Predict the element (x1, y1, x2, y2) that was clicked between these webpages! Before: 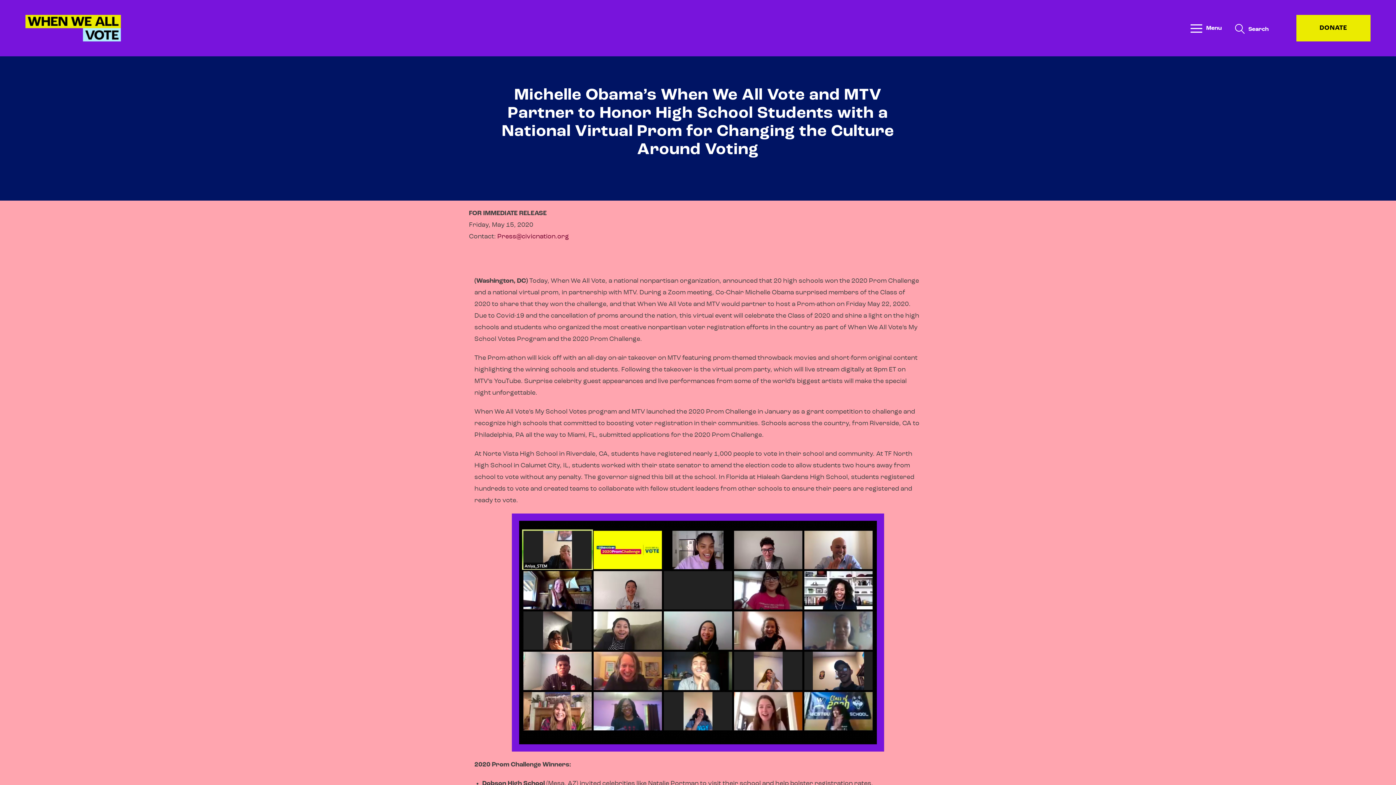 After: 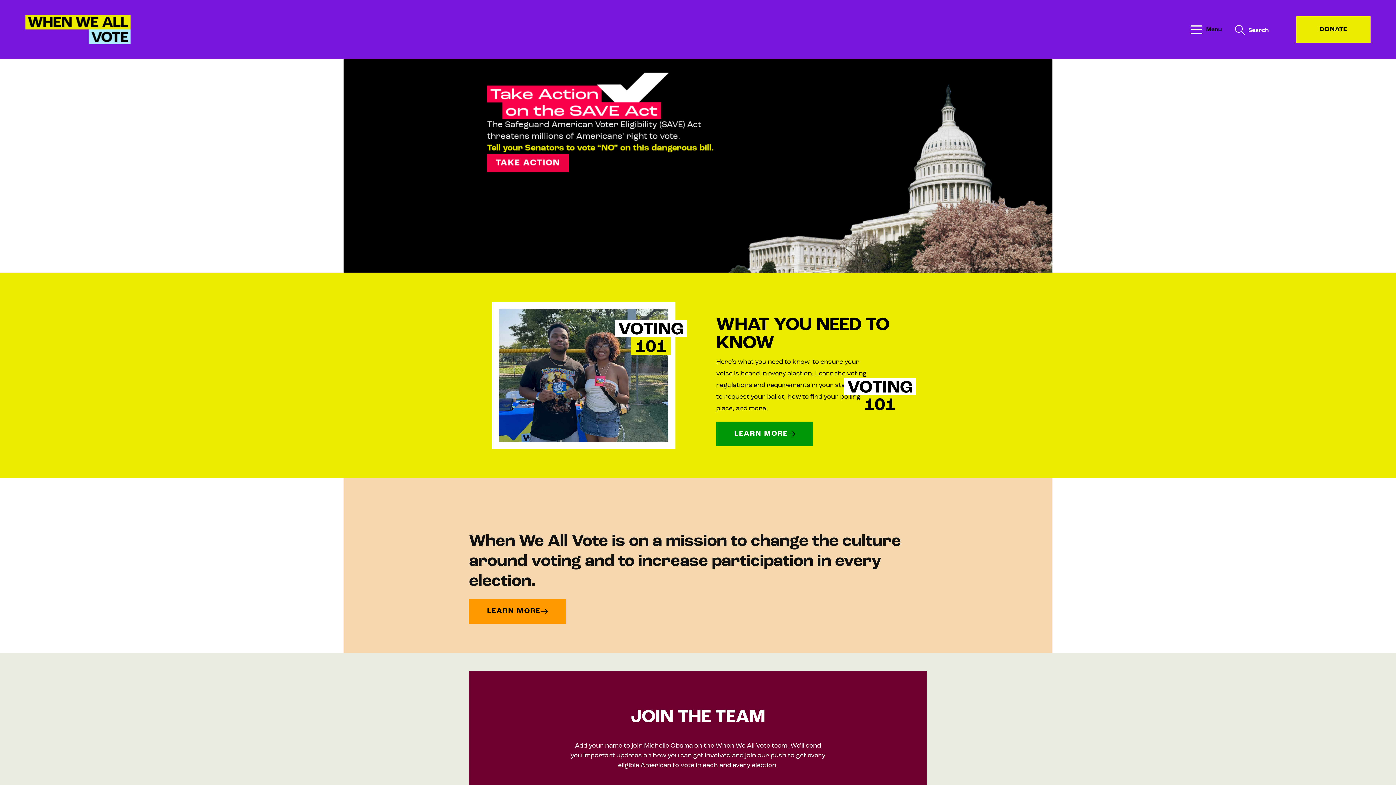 Action: bbox: (25, 17, 121, 24)